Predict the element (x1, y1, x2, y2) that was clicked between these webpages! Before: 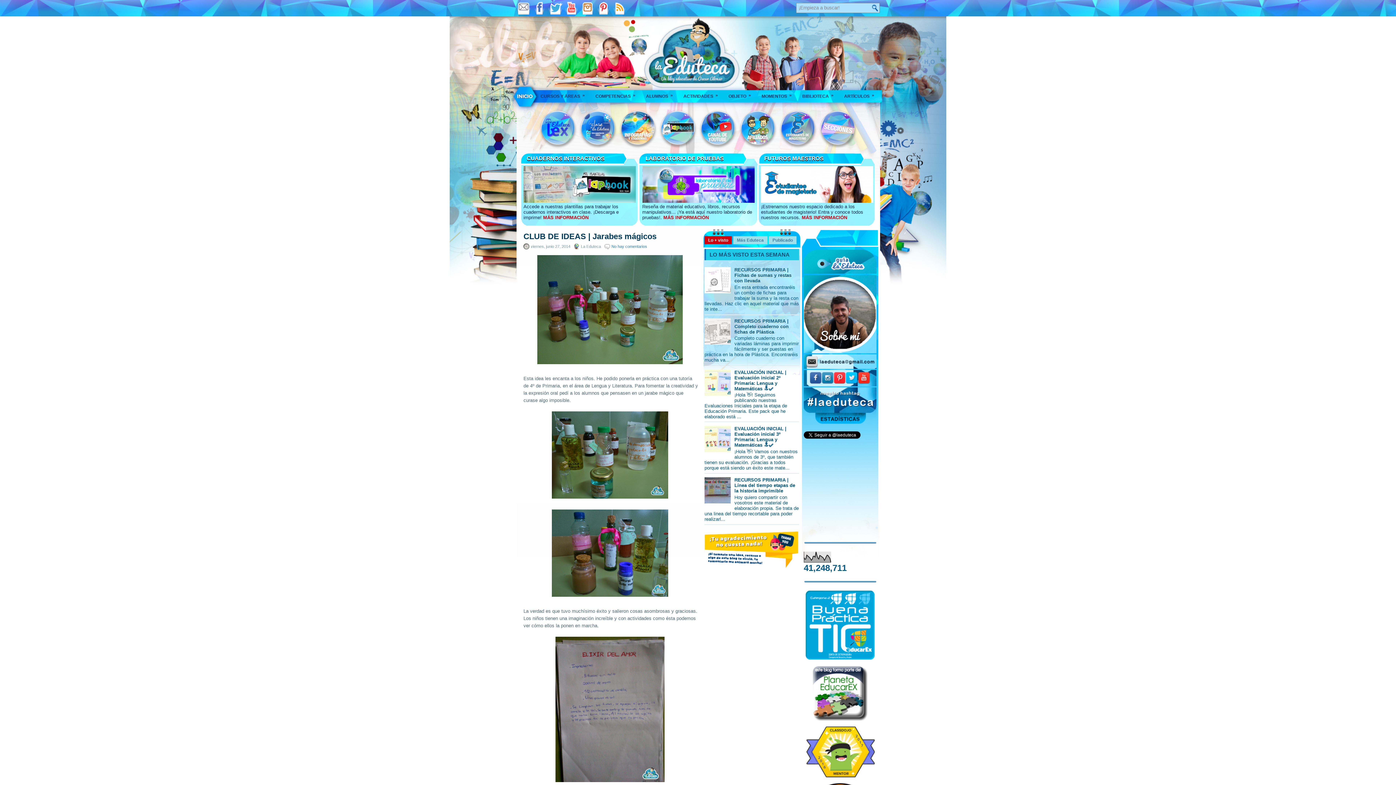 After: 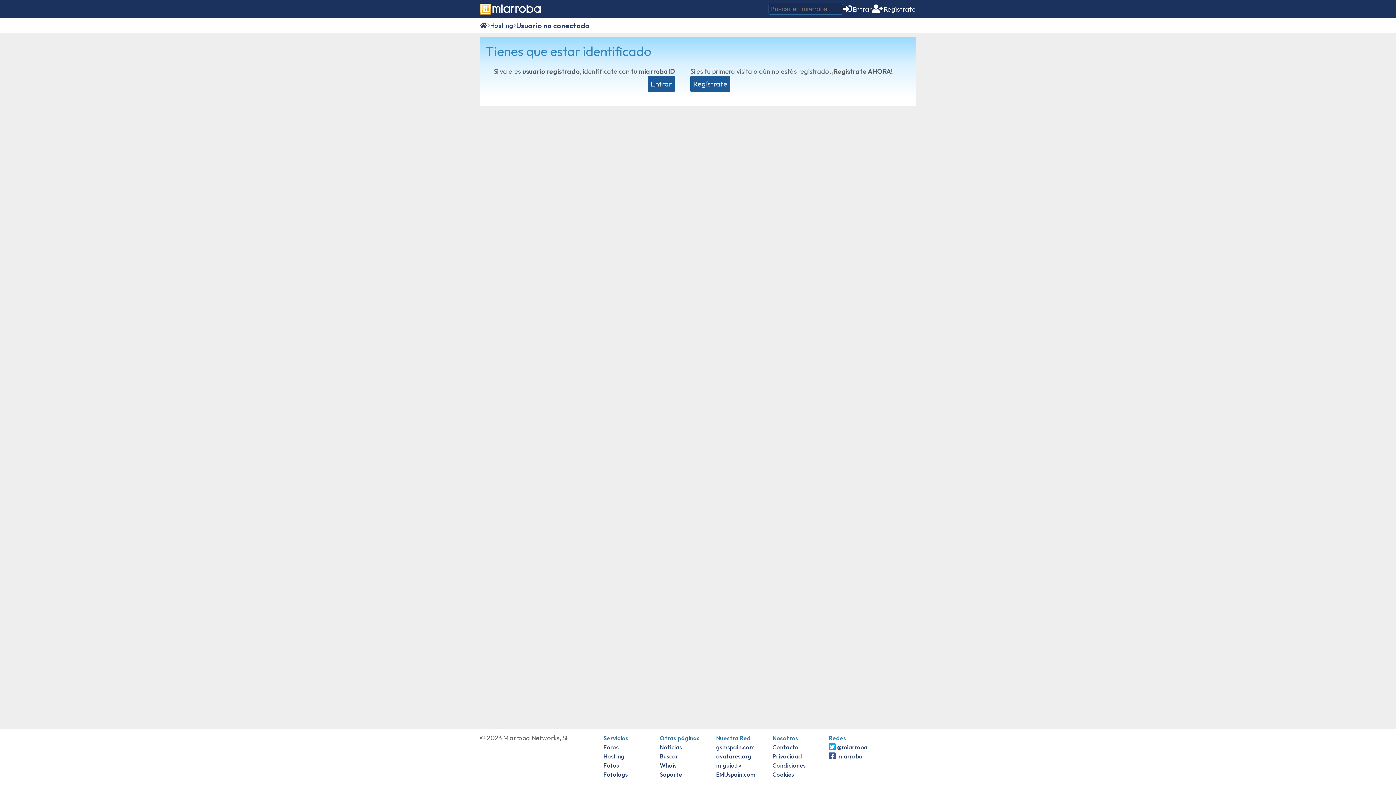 Action: bbox: (658, 145, 698, 150)